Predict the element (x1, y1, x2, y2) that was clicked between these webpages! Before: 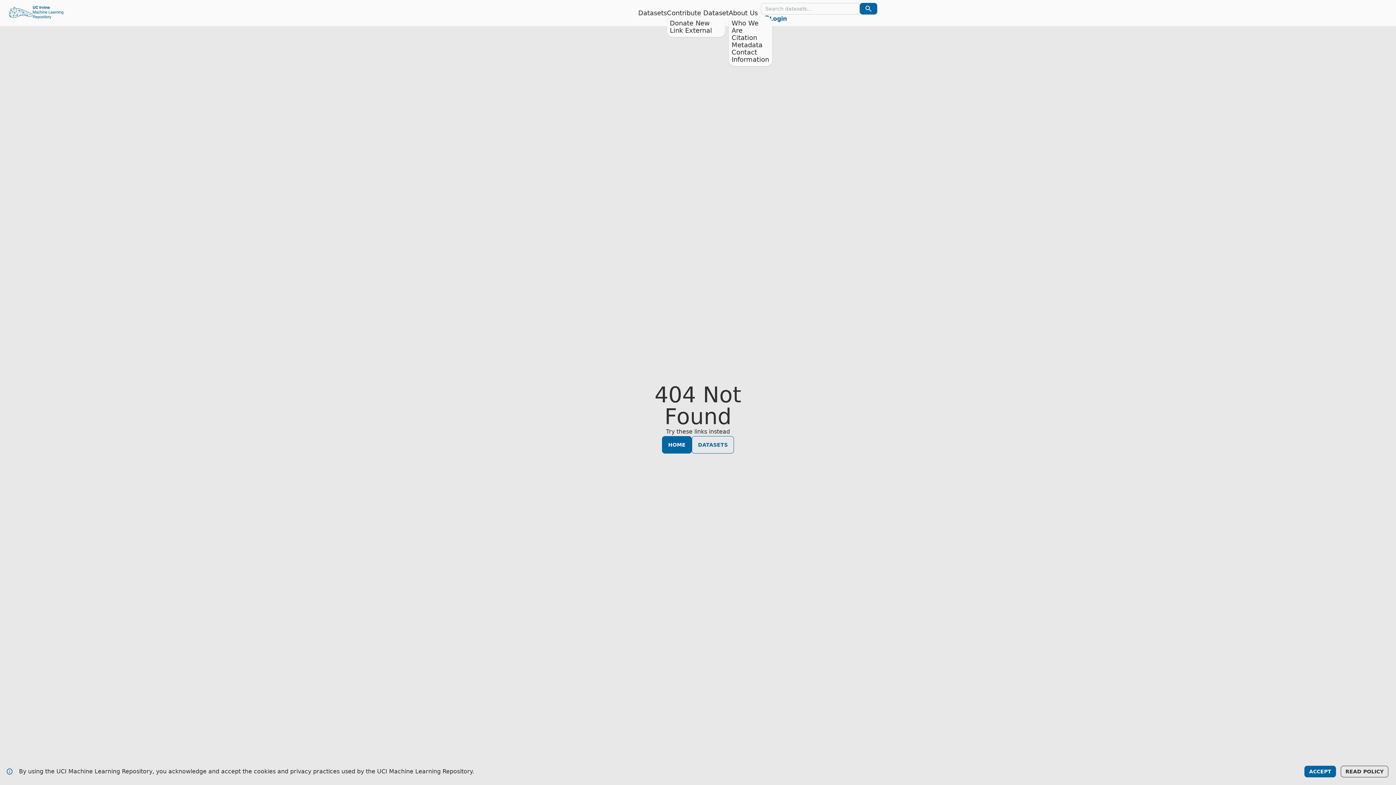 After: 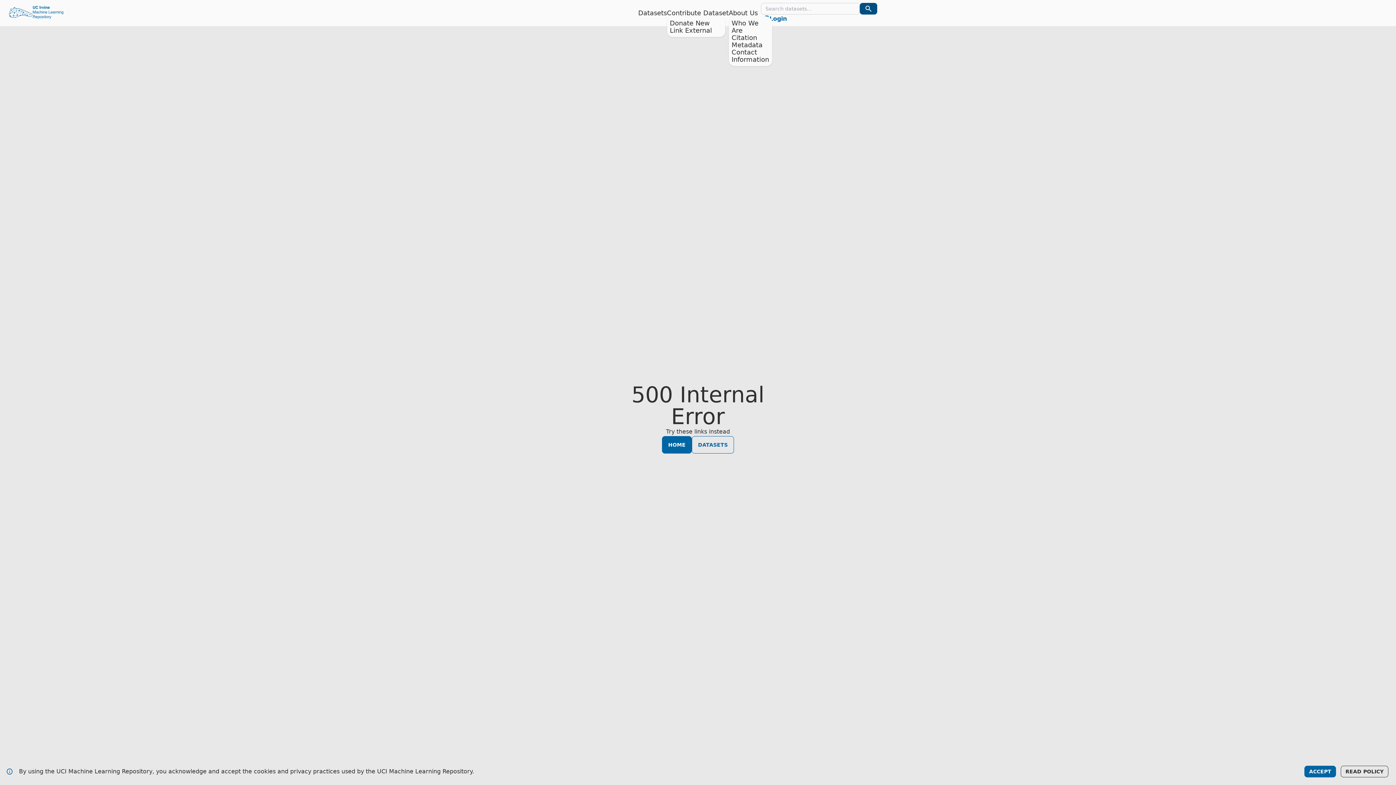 Action: bbox: (859, 2, 877, 14) label: Search Datasets